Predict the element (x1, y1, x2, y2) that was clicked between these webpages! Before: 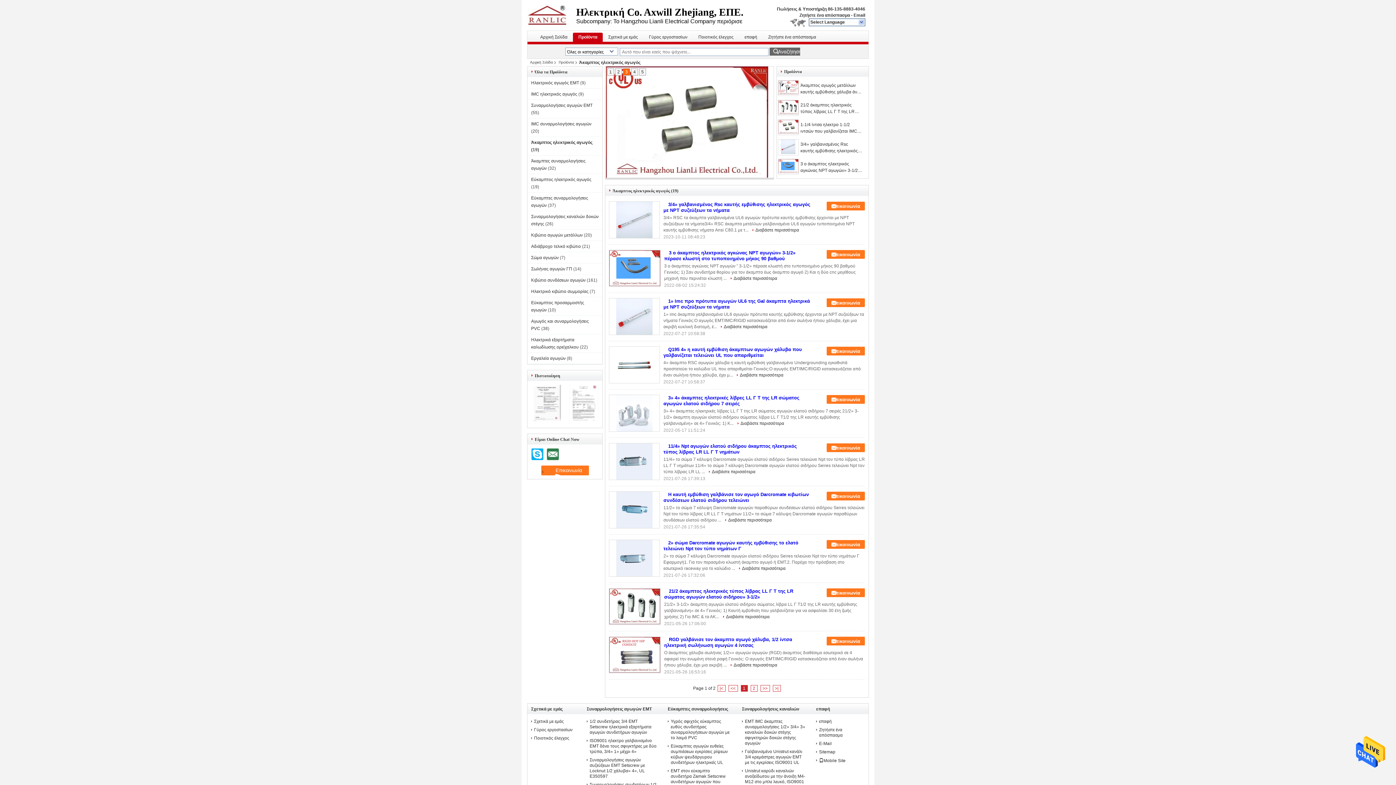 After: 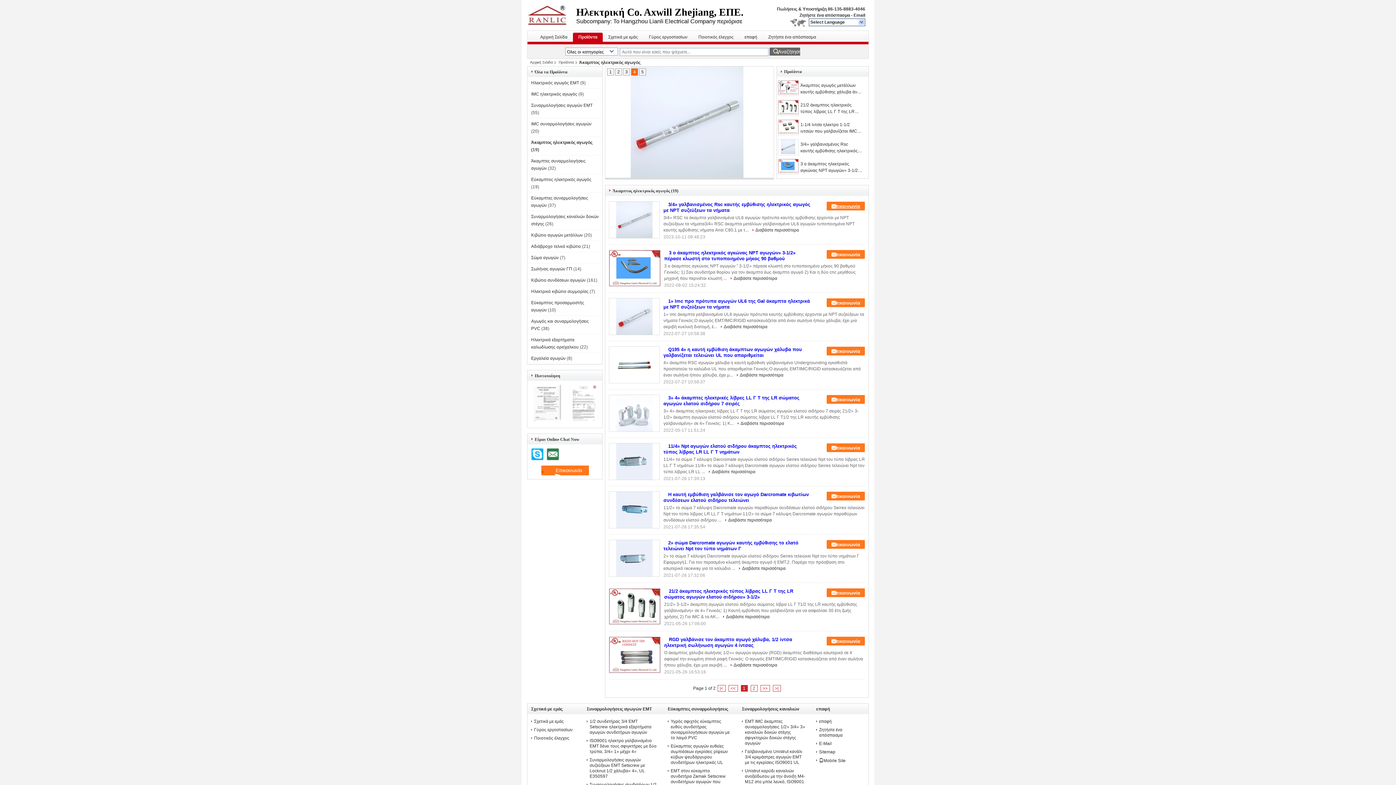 Action: bbox: (826, 201, 865, 210) label: Επικοινωνία